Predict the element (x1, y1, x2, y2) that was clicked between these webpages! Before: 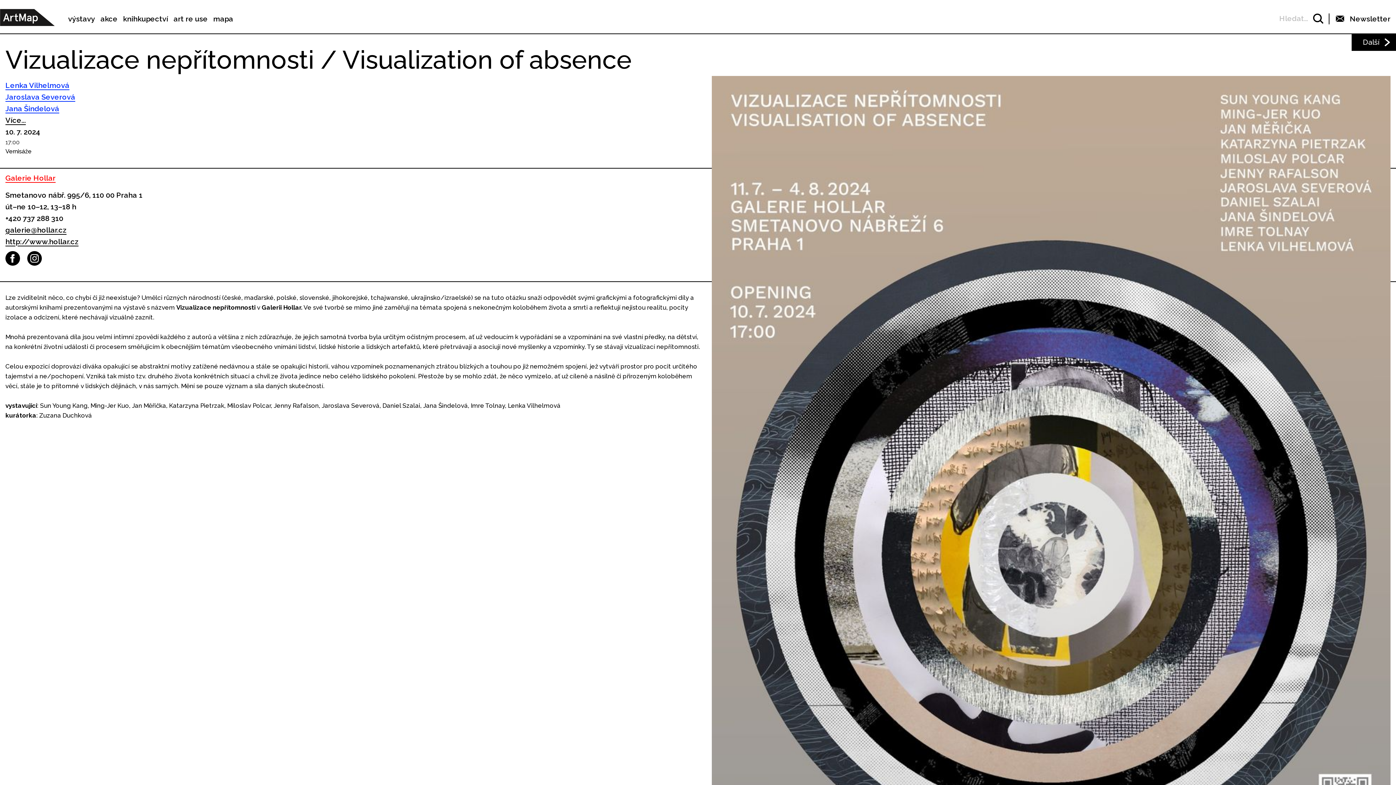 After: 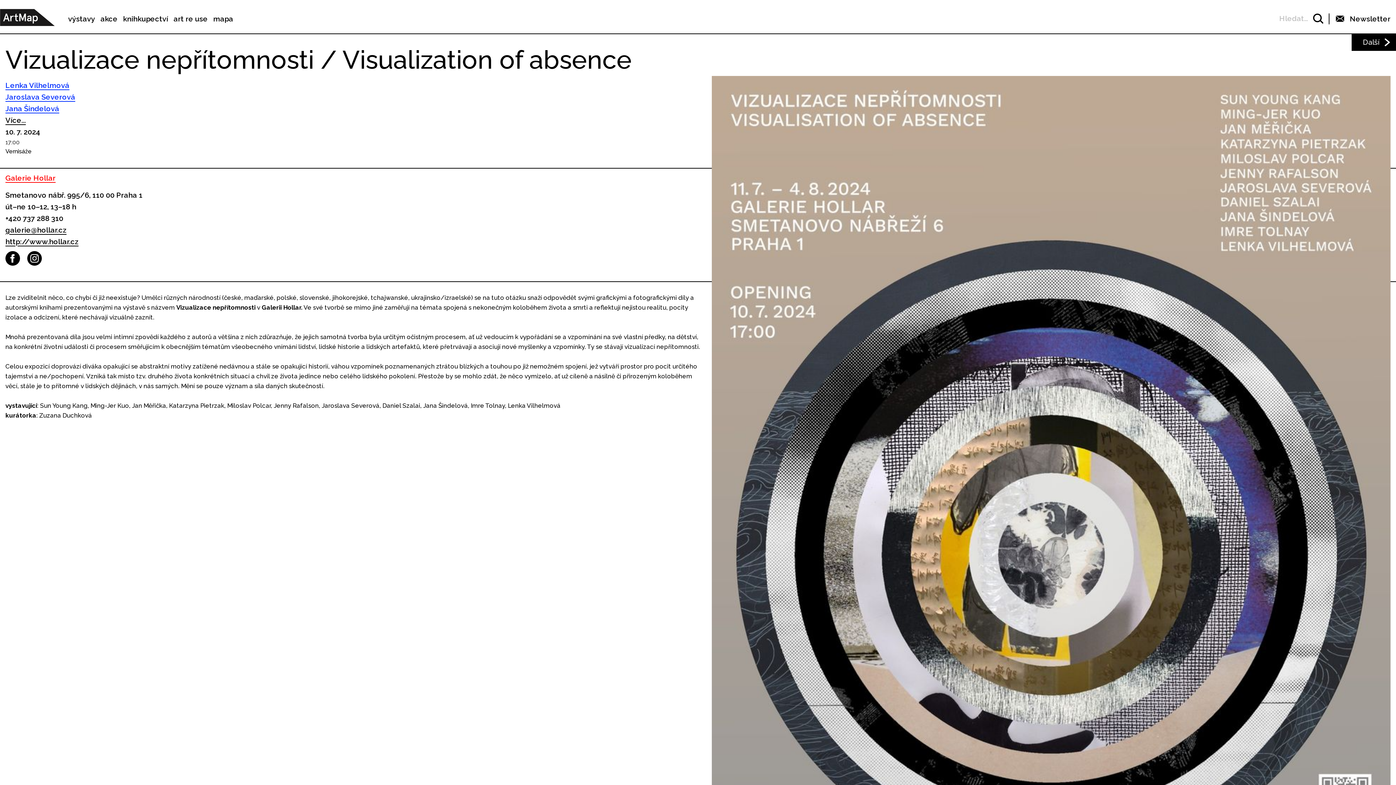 Action: label: galerie@hollar.cz bbox: (5, 224, 706, 236)